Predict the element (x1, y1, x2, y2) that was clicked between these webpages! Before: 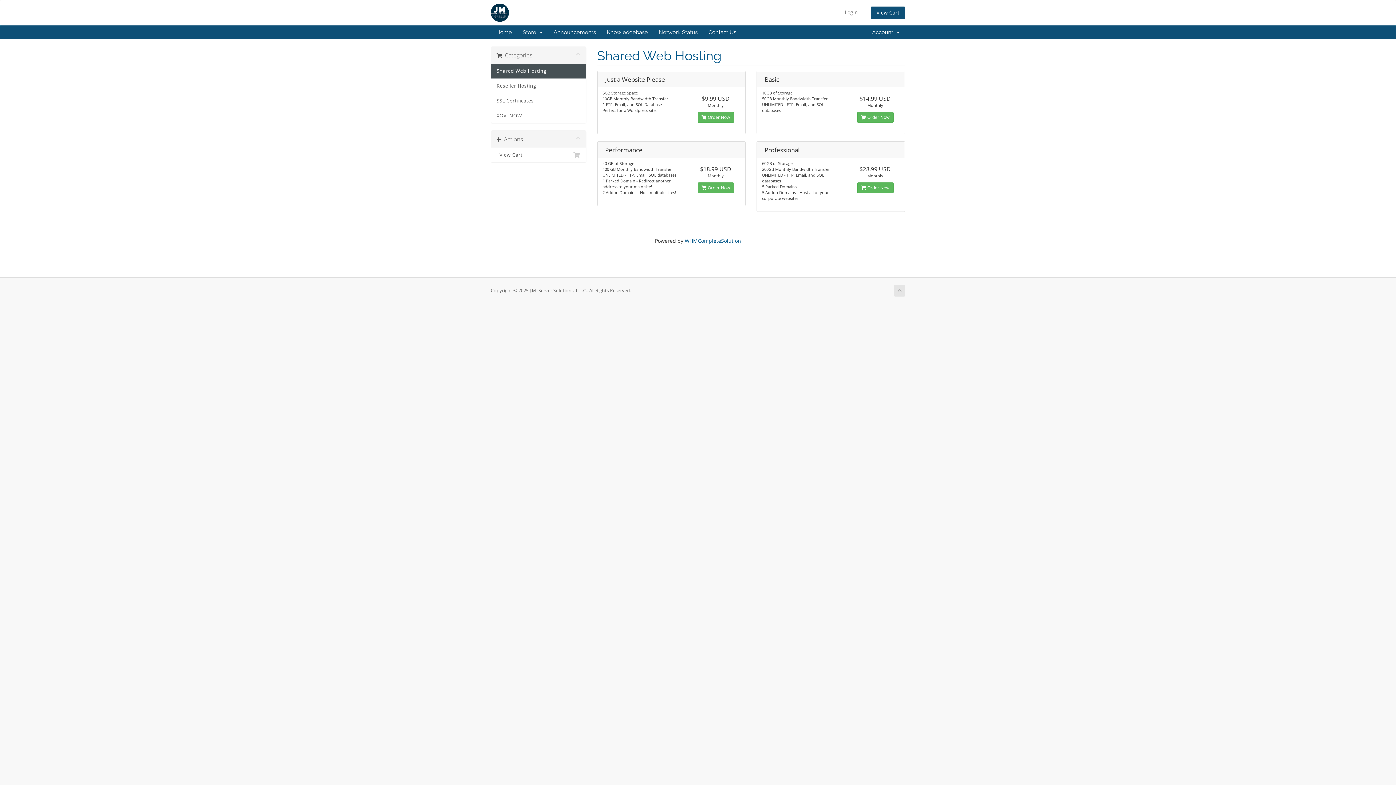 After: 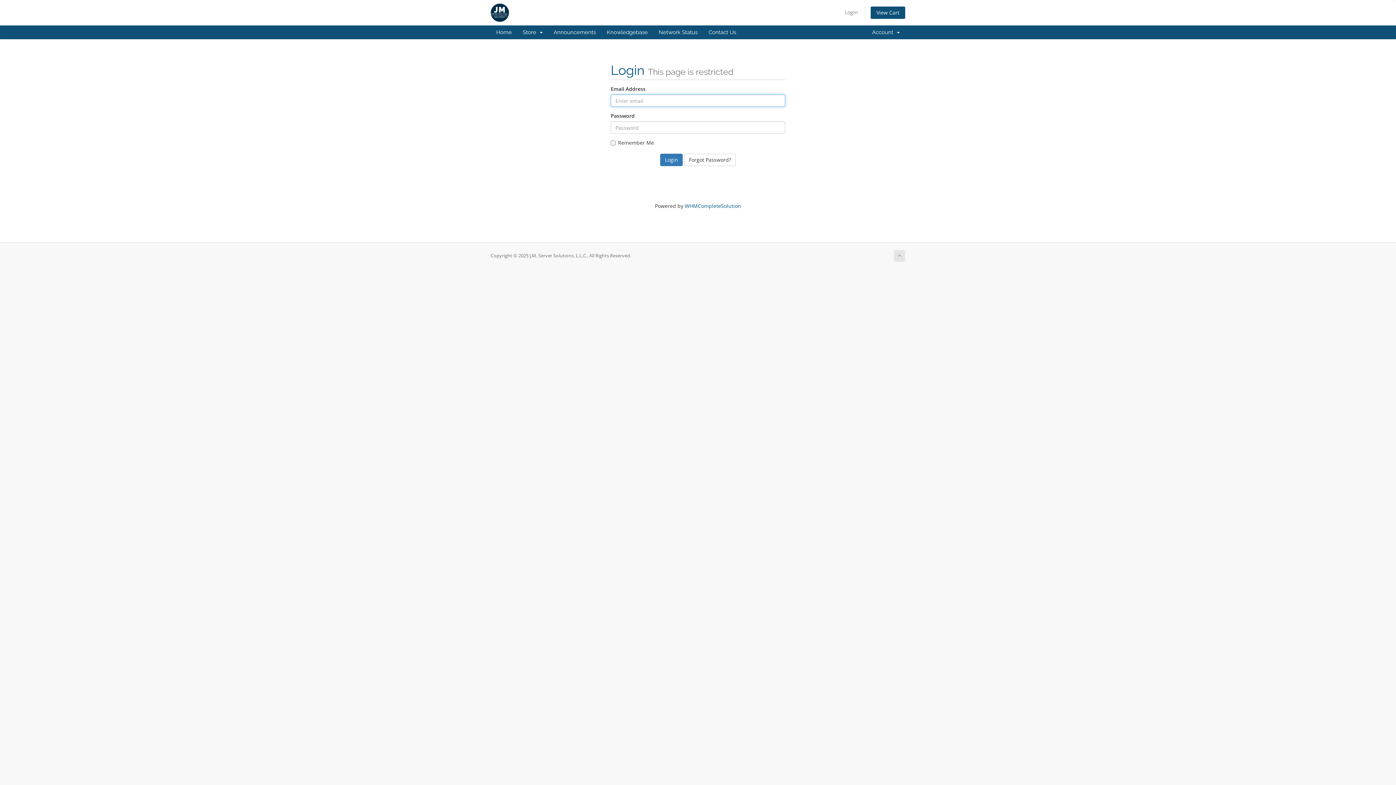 Action: bbox: (490, 25, 517, 39) label: Home